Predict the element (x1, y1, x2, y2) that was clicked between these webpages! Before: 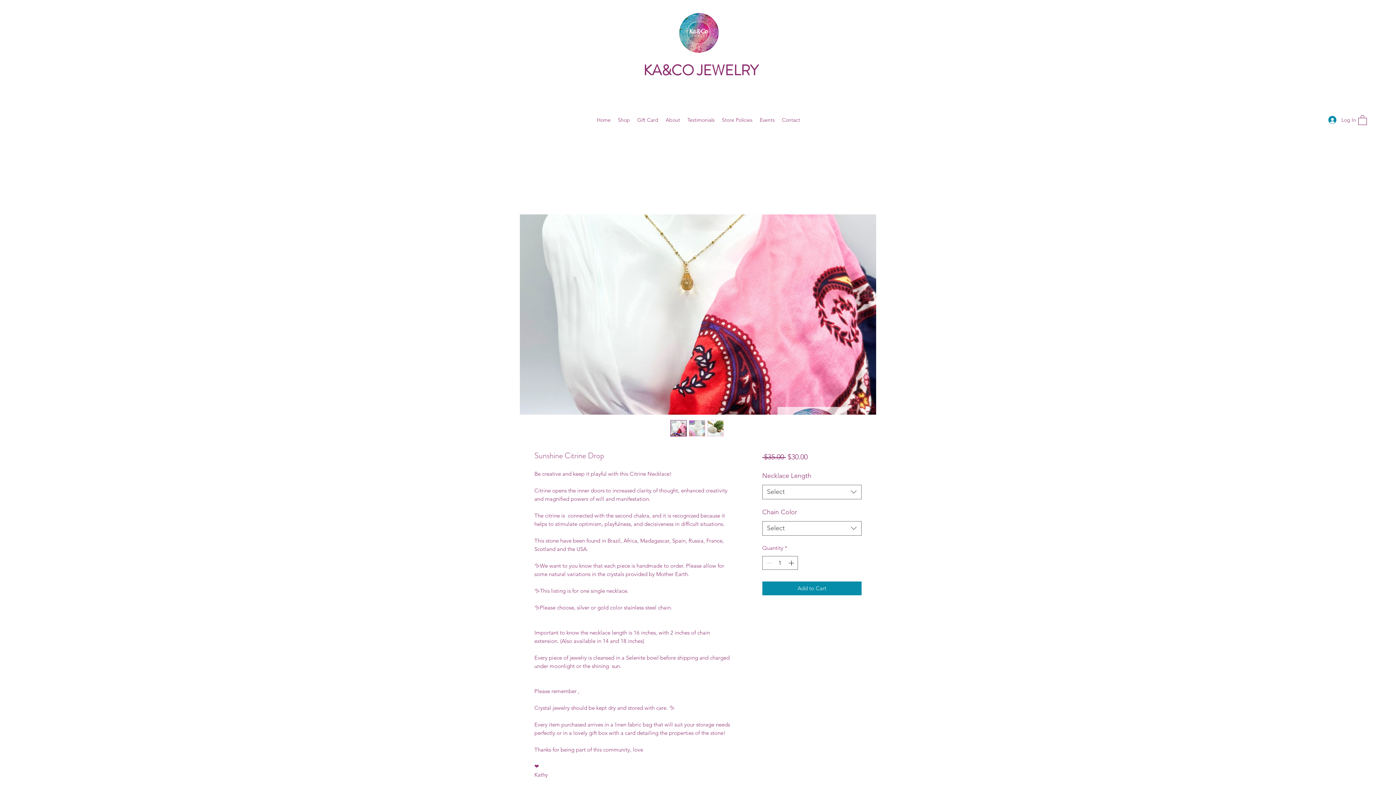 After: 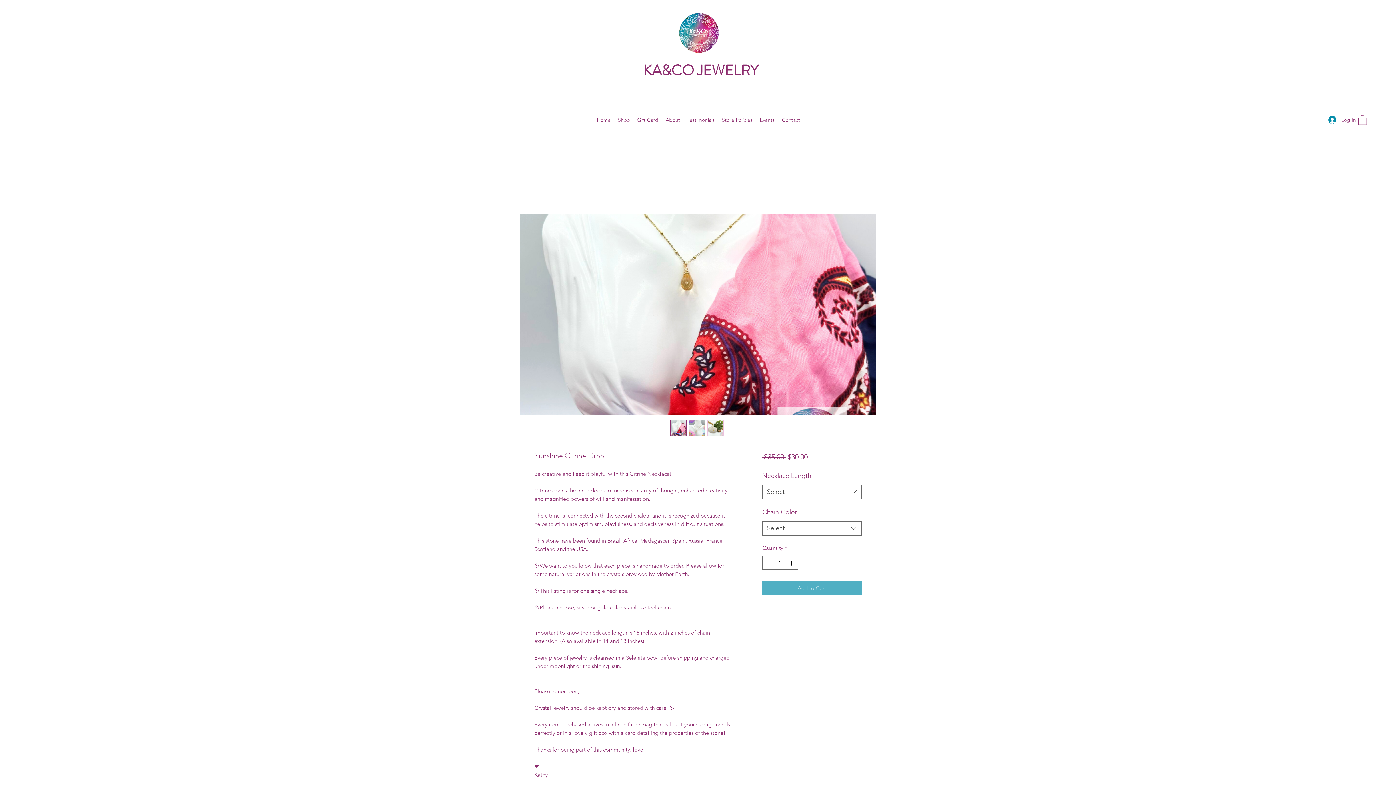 Action: label: Add to Cart bbox: (762, 581, 861, 595)